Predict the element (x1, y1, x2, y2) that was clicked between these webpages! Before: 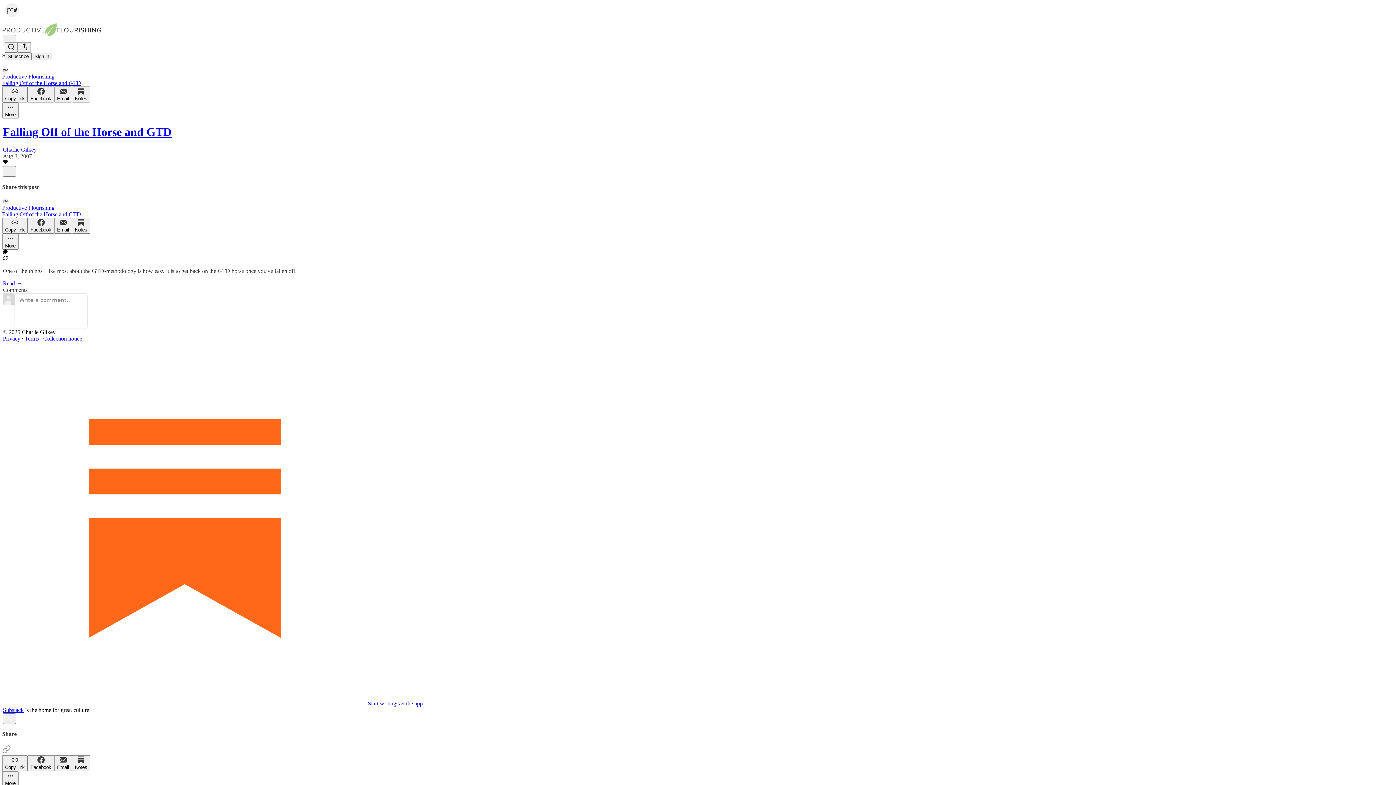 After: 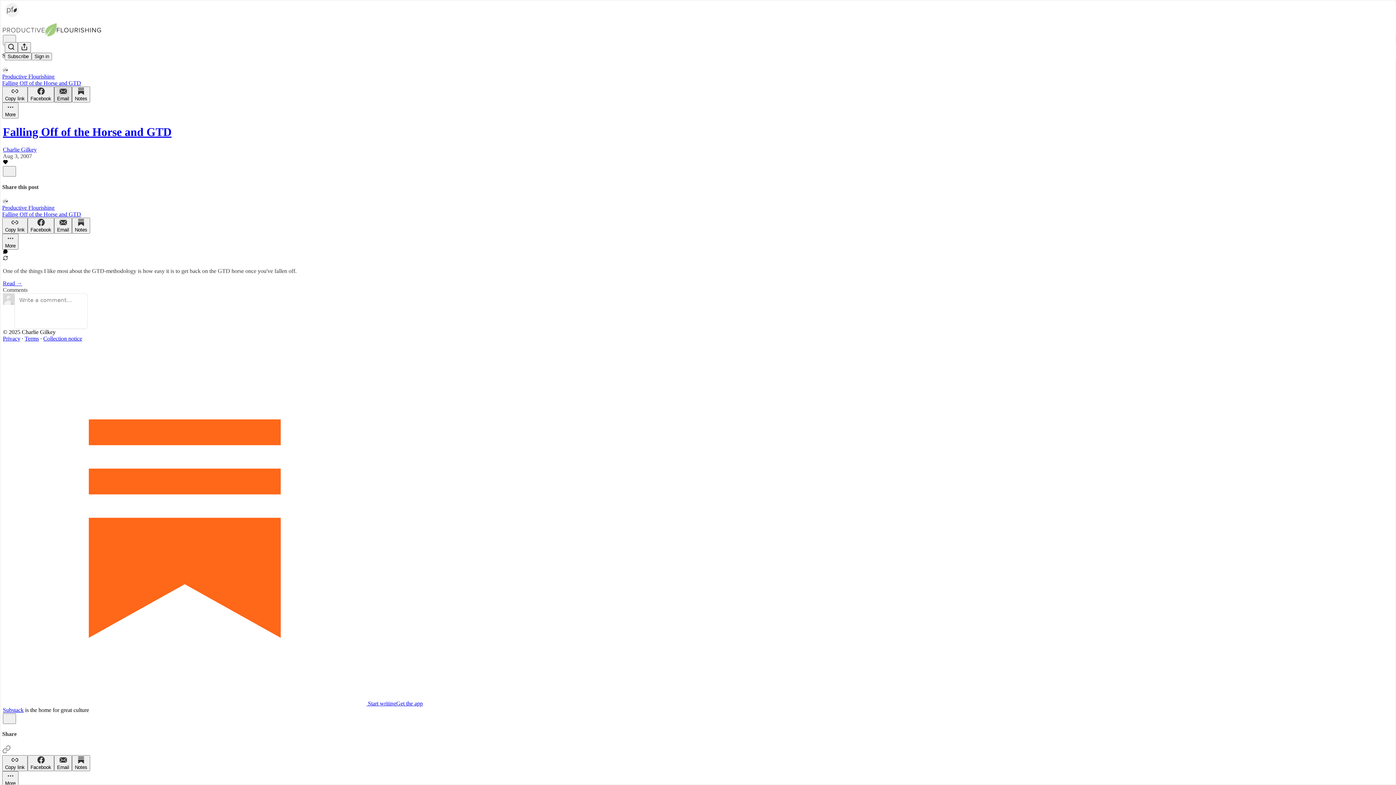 Action: bbox: (54, 86, 72, 102) label: Email